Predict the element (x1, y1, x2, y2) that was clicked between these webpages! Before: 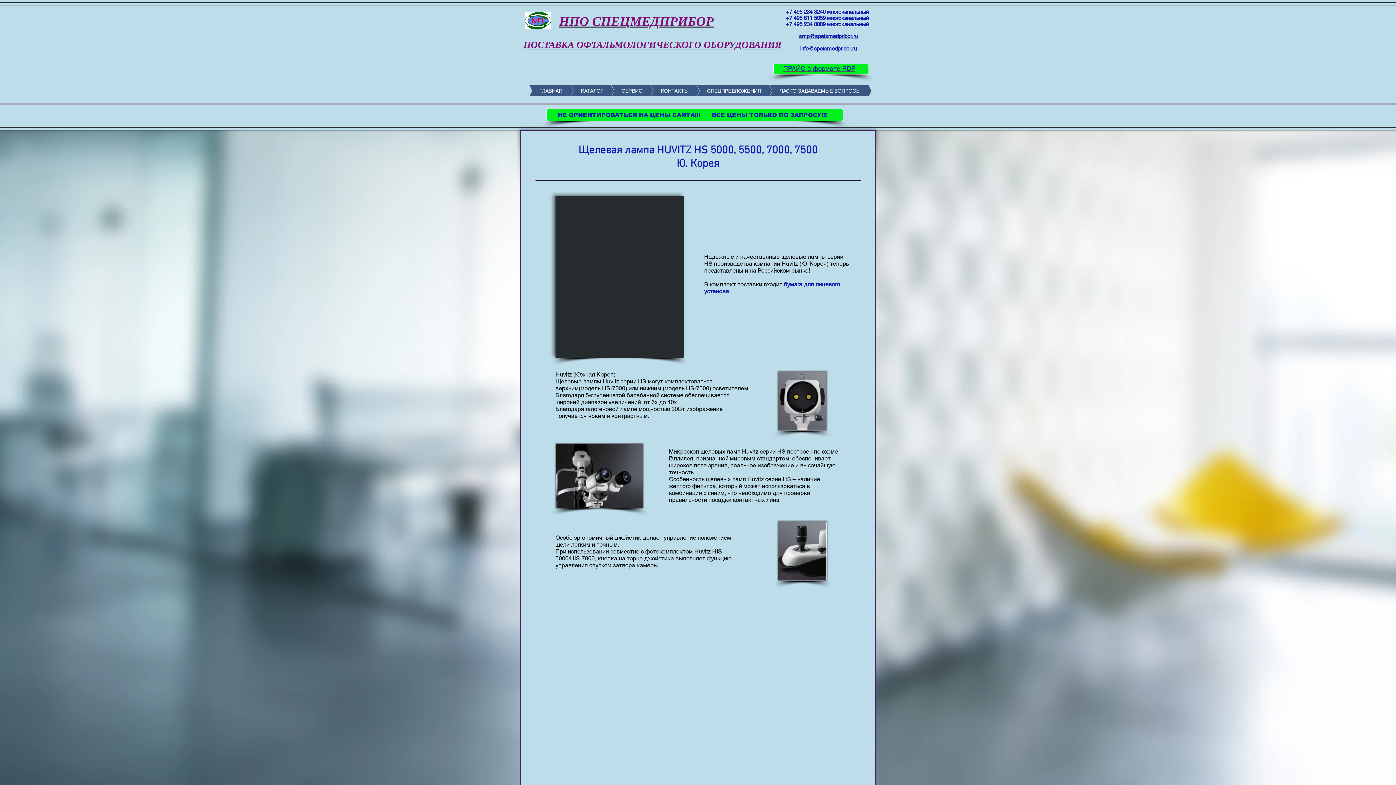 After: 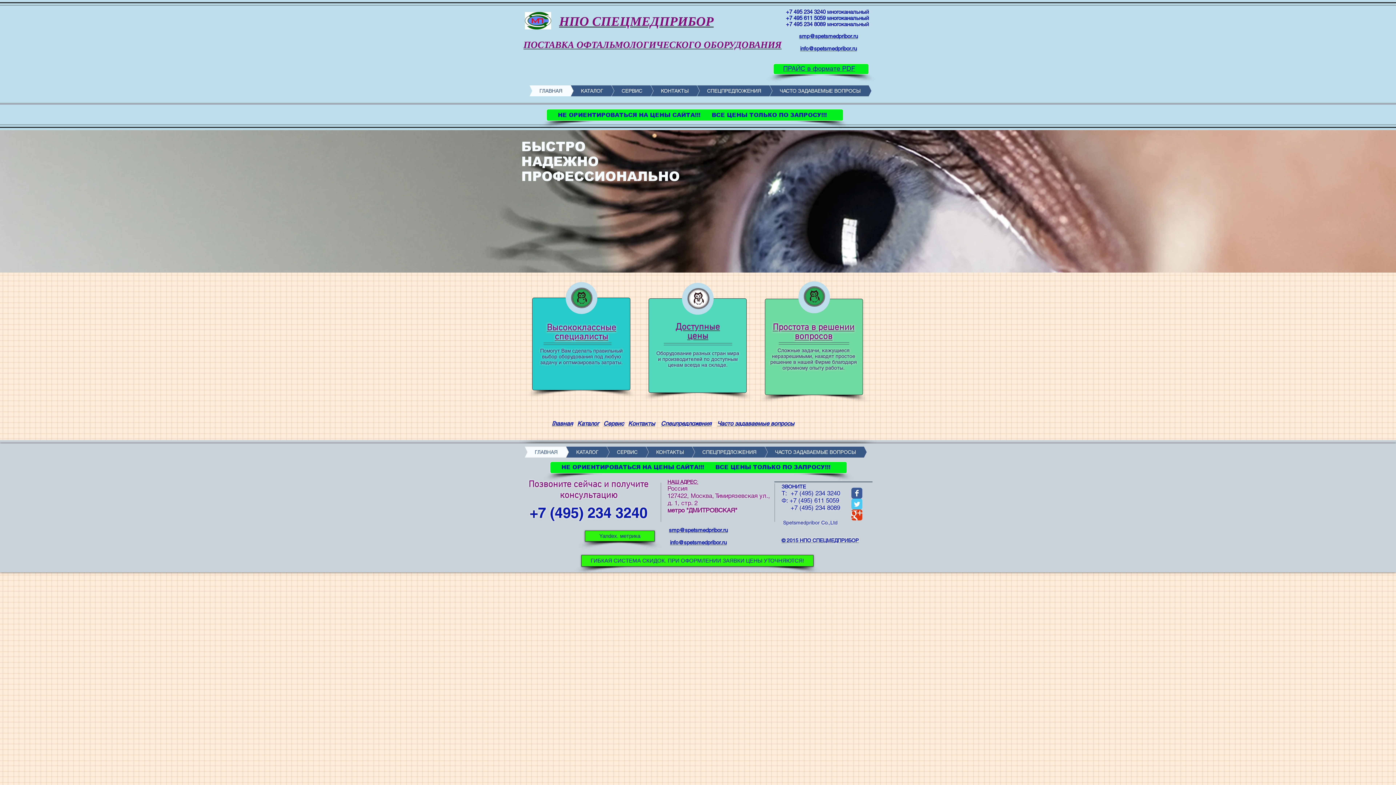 Action: bbox: (559, 14, 713, 28) label: НПО СПЕЦМЕДПРИБОР